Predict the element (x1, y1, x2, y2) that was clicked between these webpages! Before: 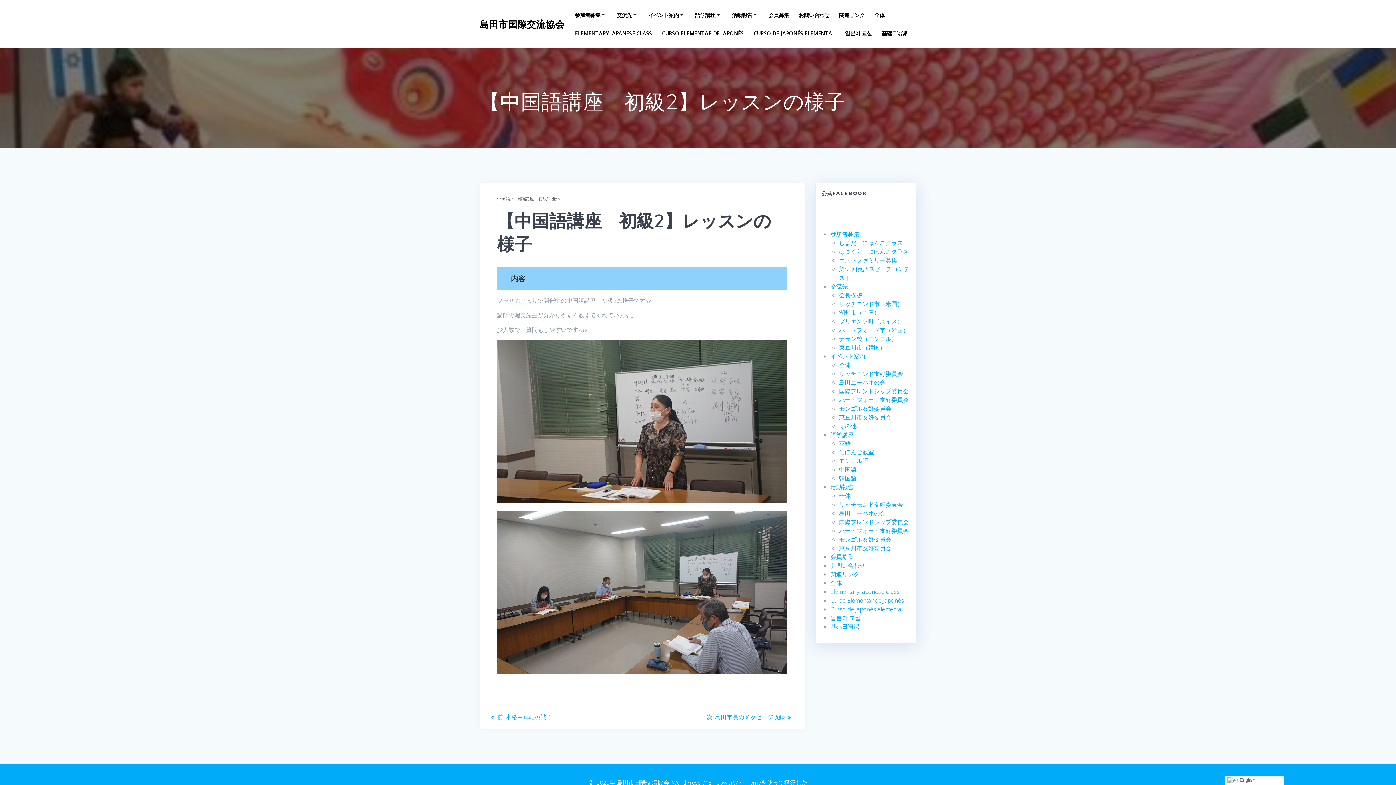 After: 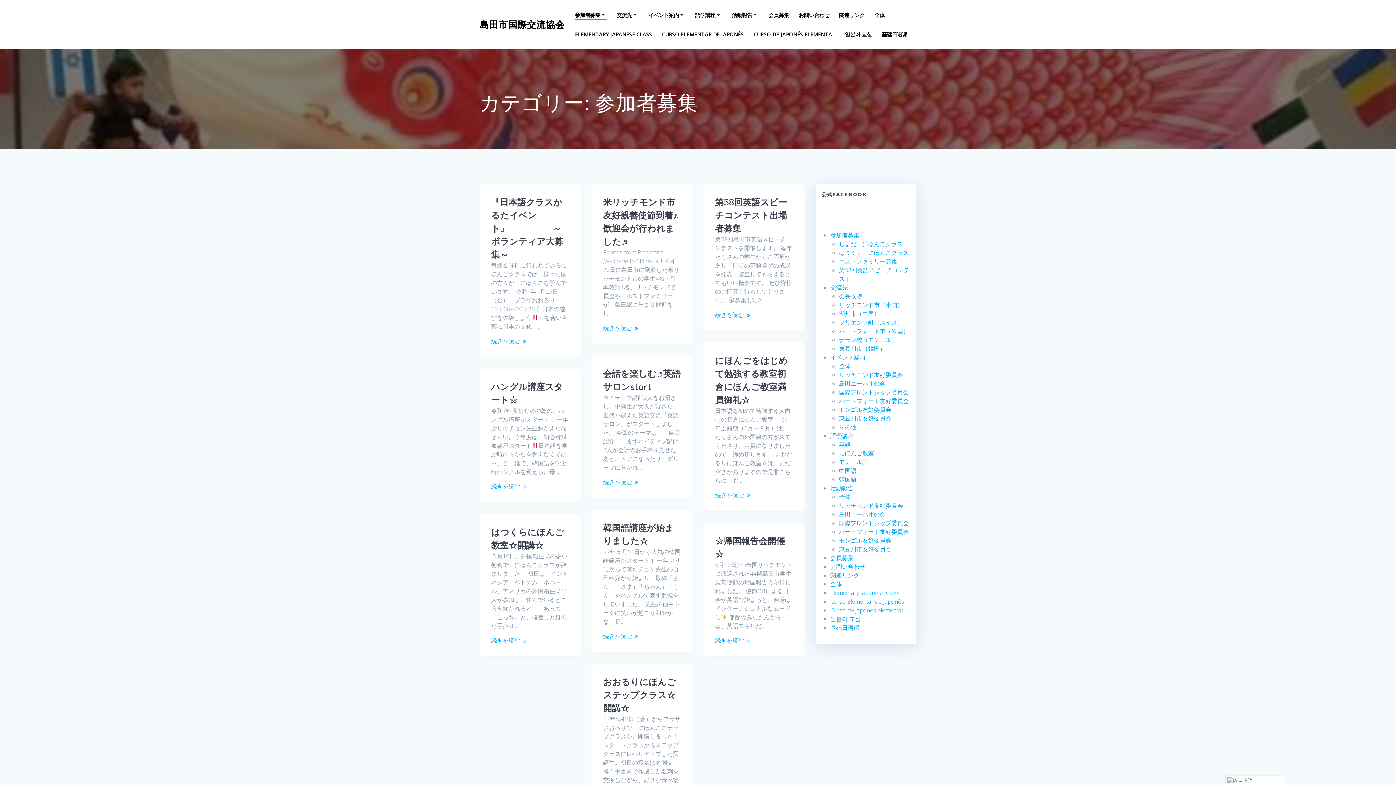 Action: label: 参加者募集 bbox: (575, 10, 607, 19)